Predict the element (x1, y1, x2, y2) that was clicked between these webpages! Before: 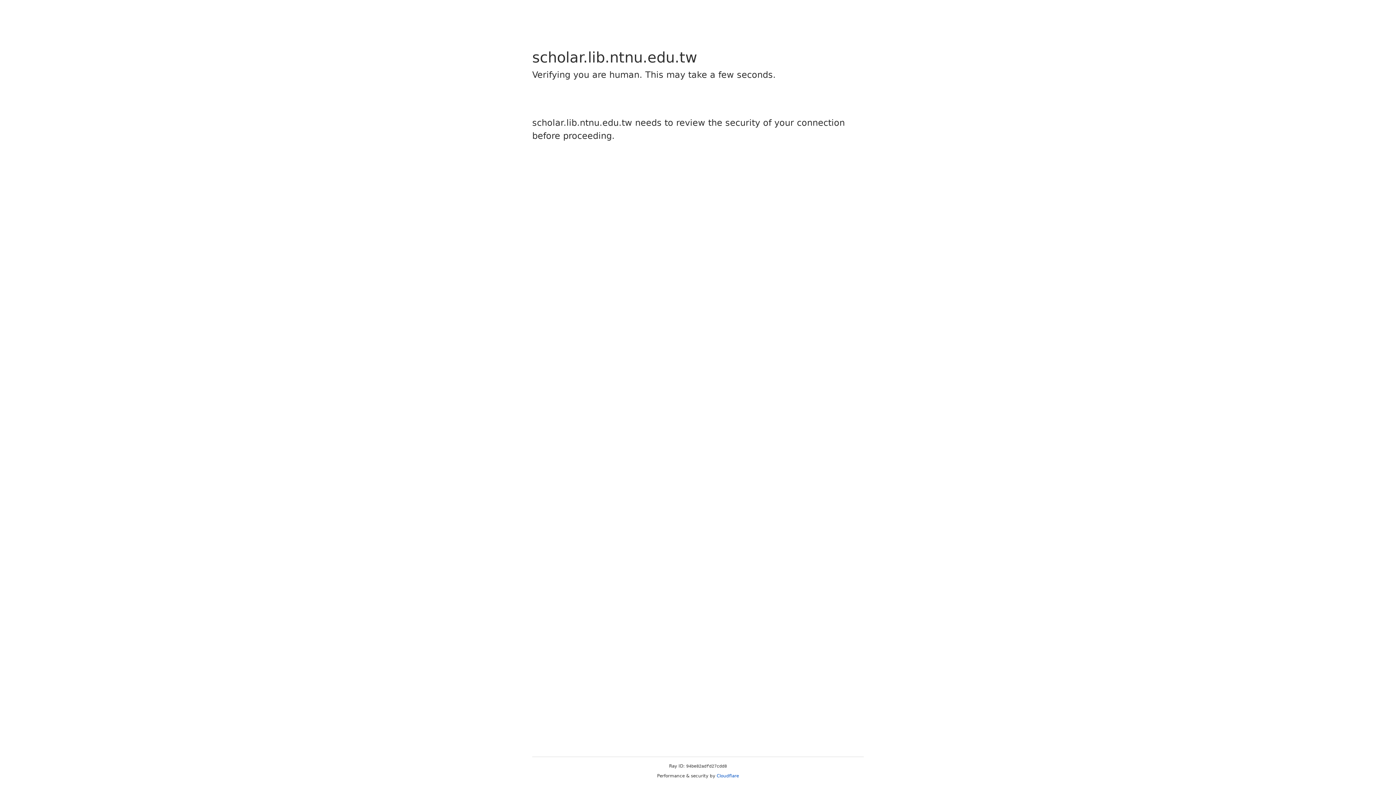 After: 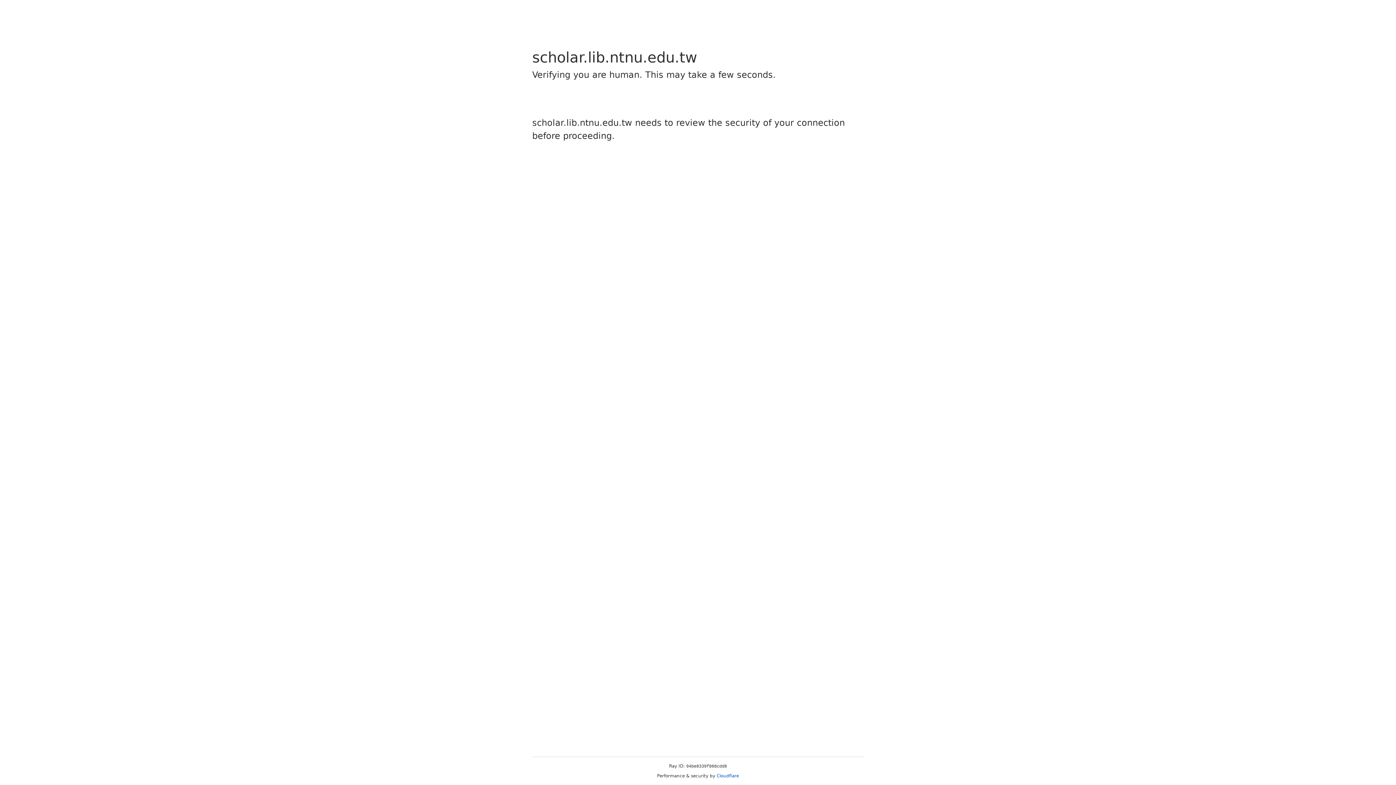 Action: bbox: (716, 773, 739, 778) label: Cloudflare